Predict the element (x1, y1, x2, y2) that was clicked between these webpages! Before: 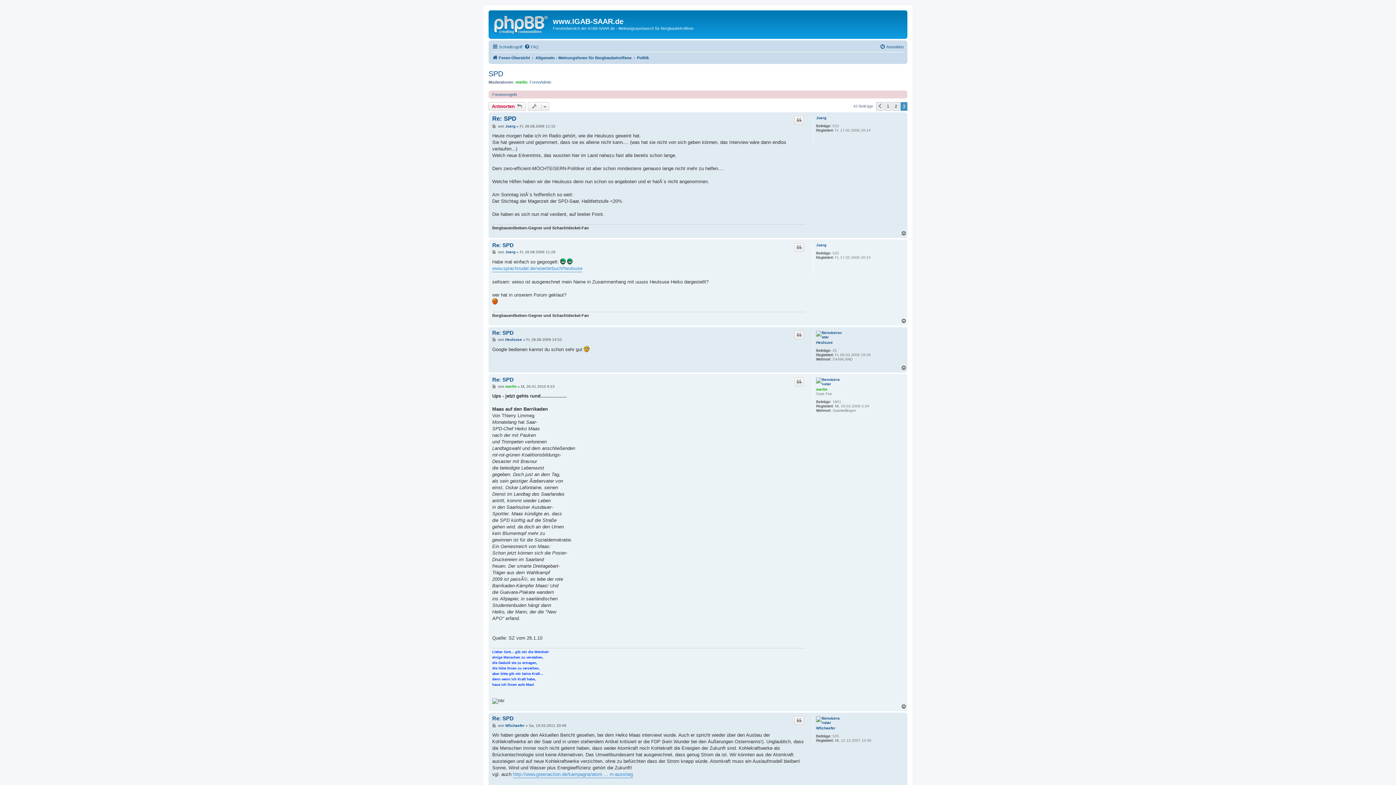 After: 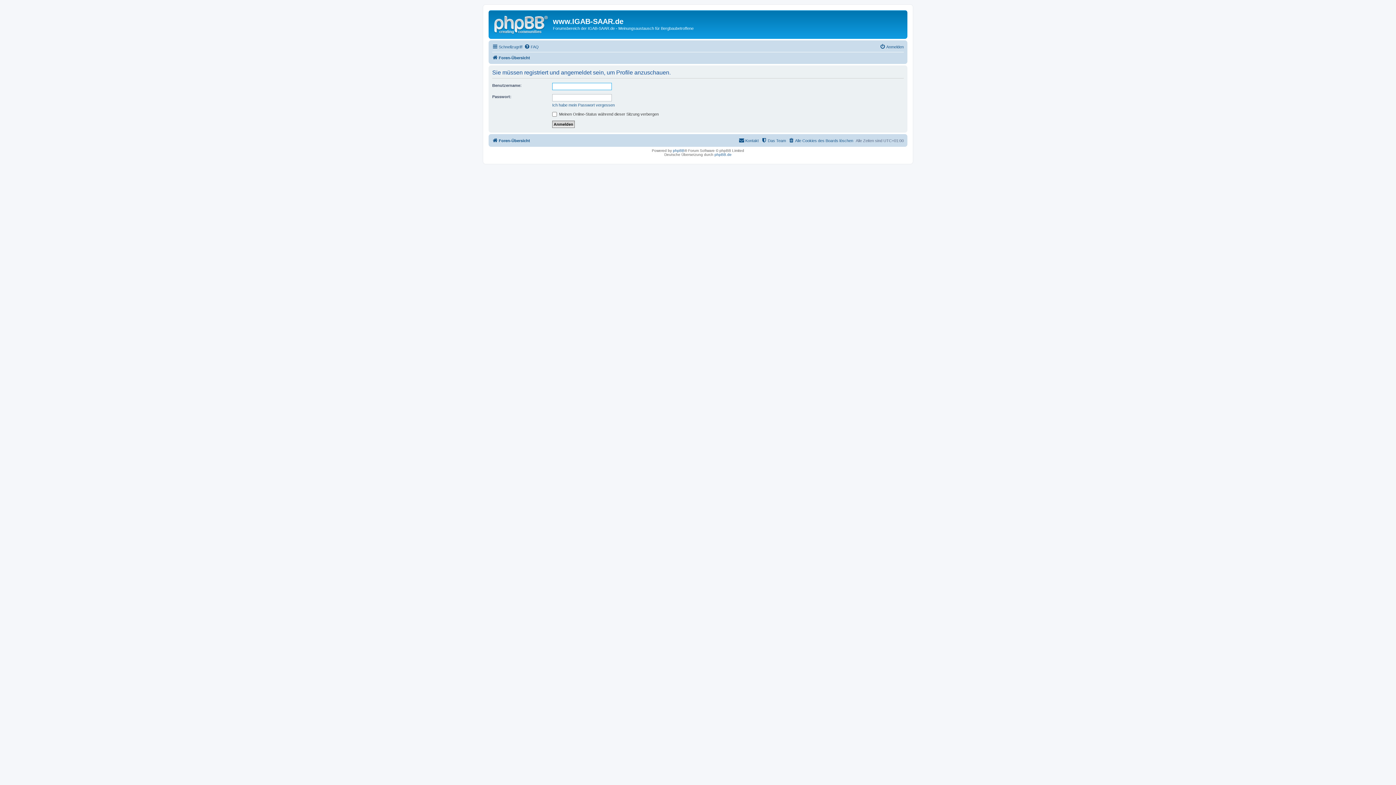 Action: bbox: (816, 330, 843, 339)